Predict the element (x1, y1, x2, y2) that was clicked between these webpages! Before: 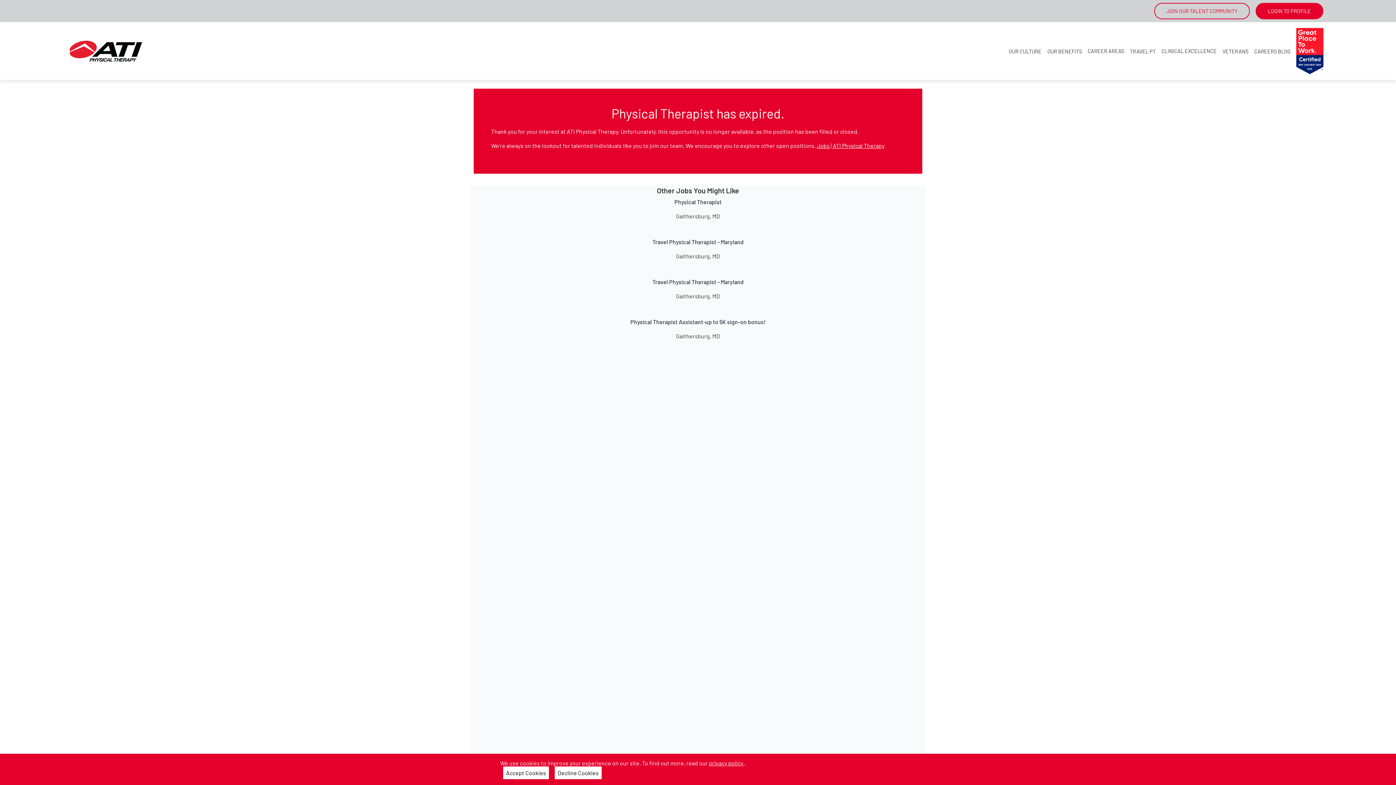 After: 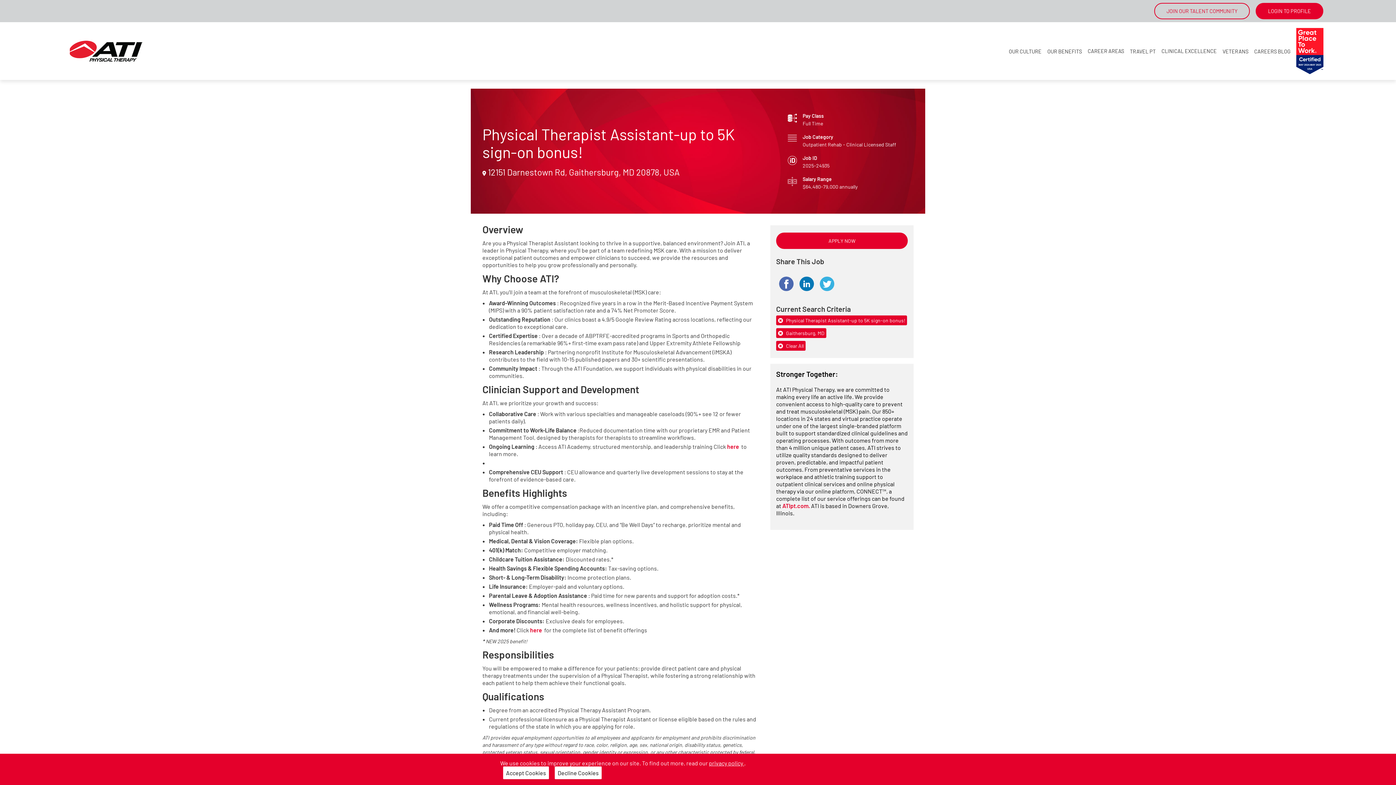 Action: bbox: (530, 318, 865, 339) label: Physical Therapist Assistant-up to 5K sign-on bonus!

Gaithersburg, MD